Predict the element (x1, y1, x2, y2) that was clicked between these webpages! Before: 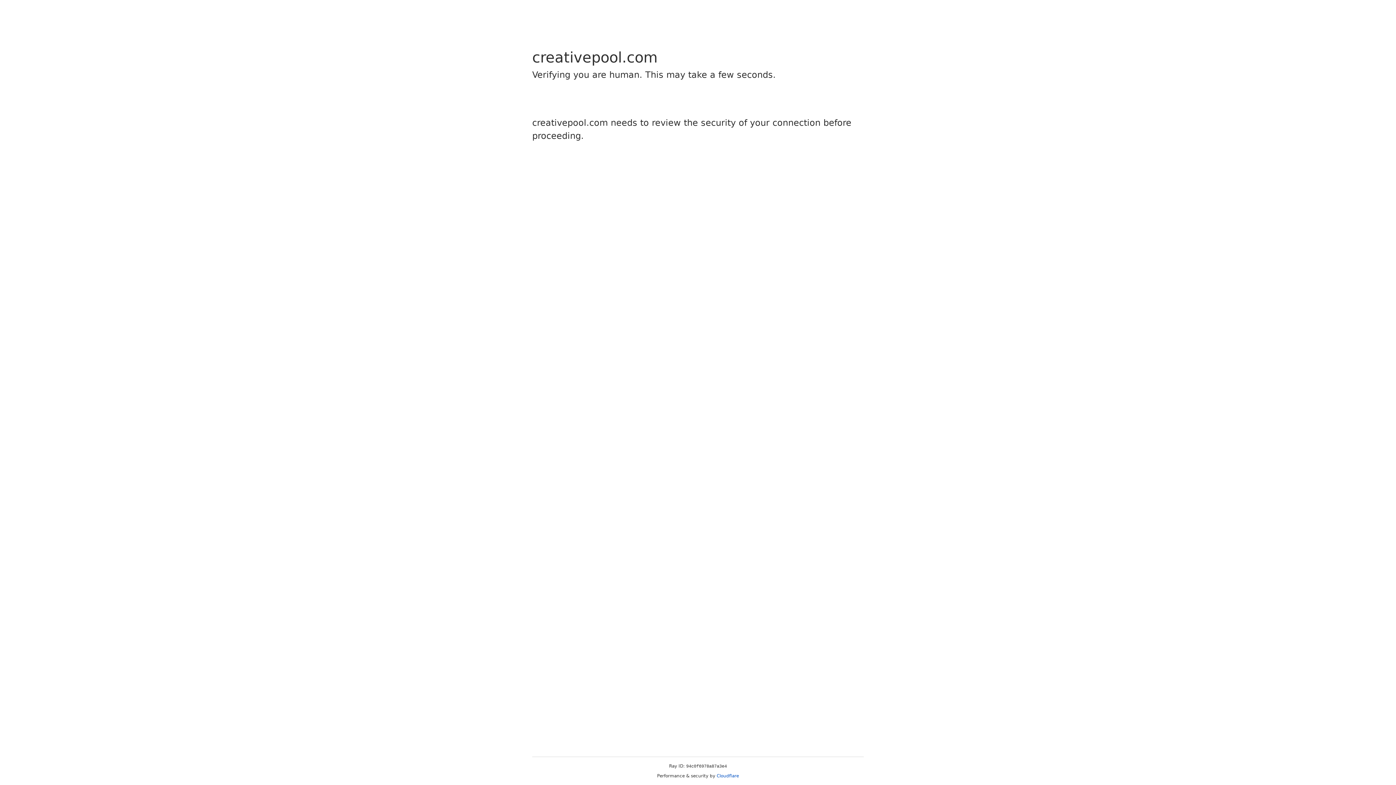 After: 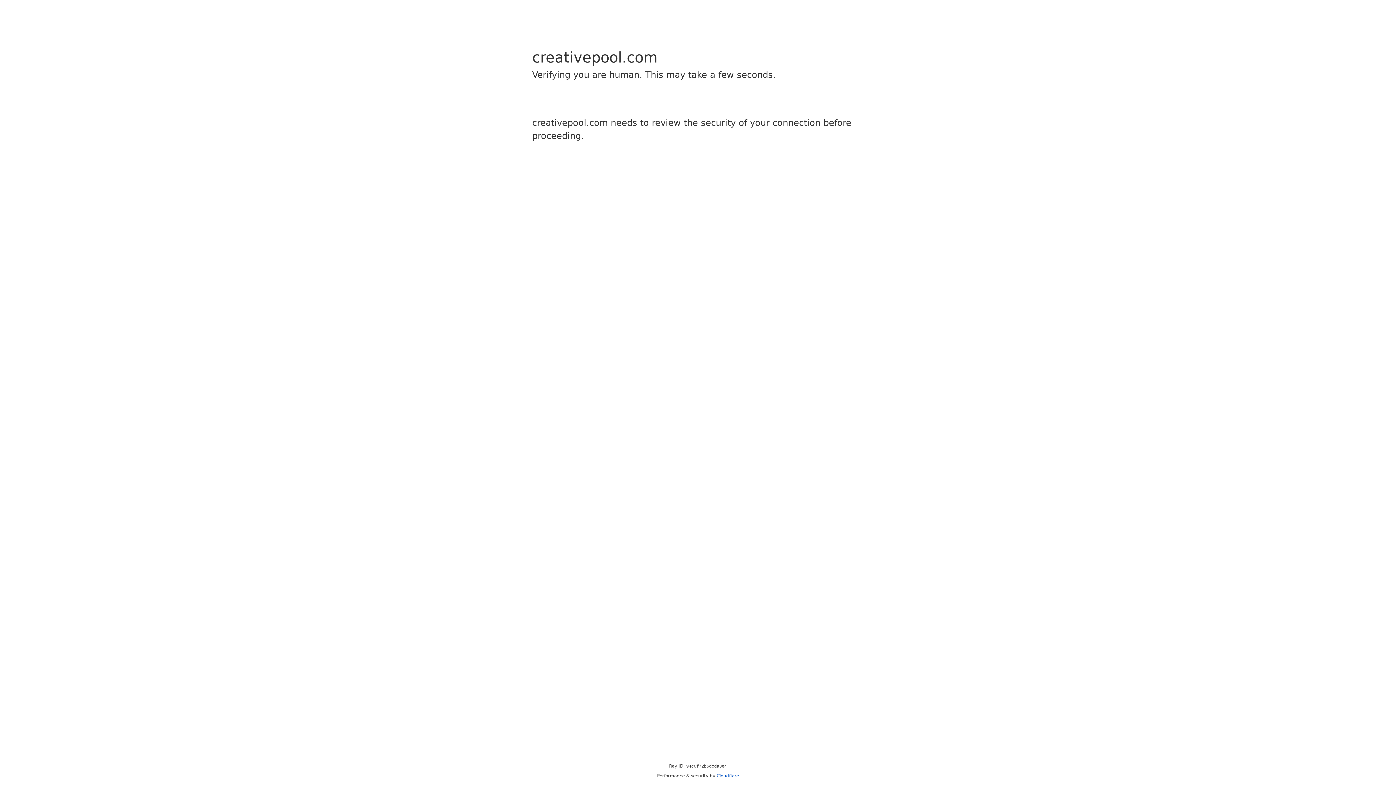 Action: bbox: (716, 773, 739, 778) label: Cloudflare